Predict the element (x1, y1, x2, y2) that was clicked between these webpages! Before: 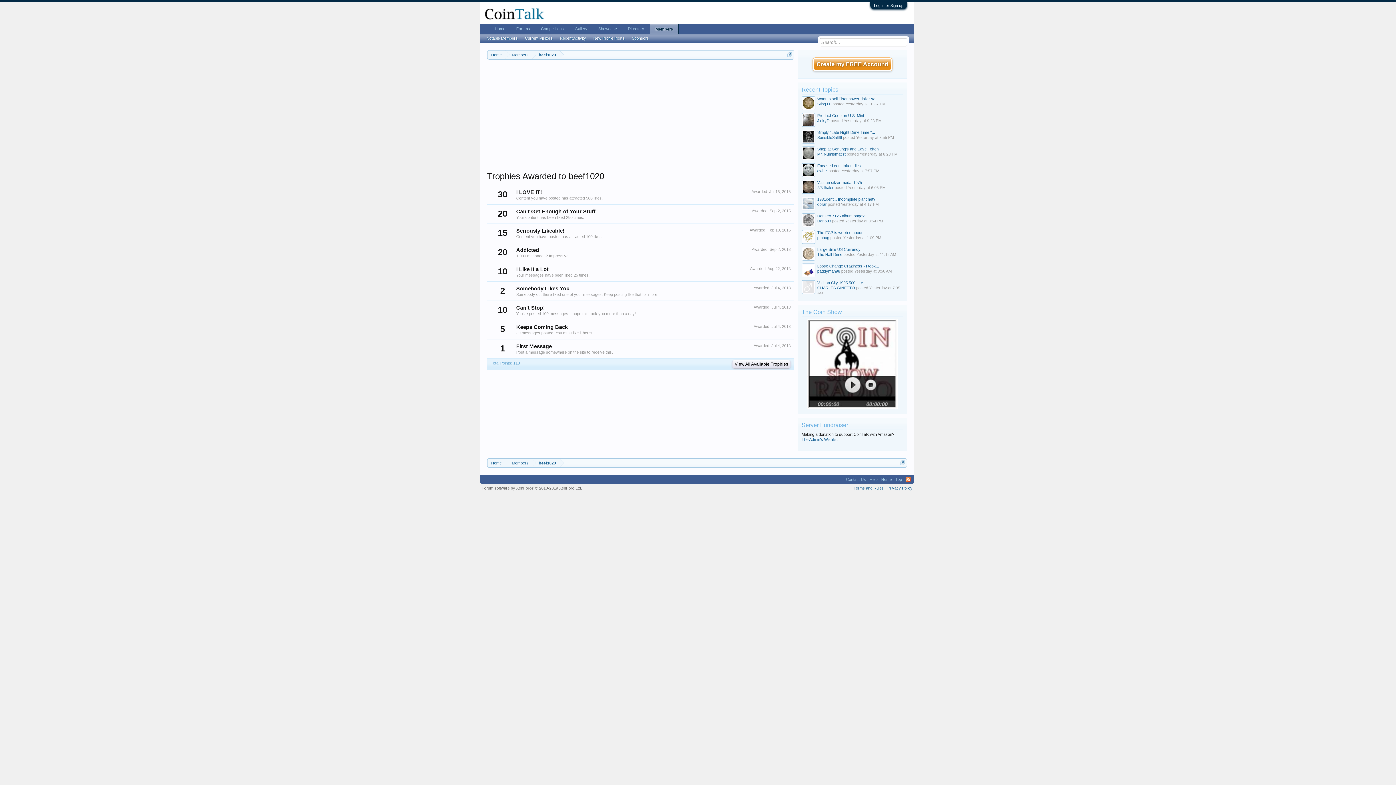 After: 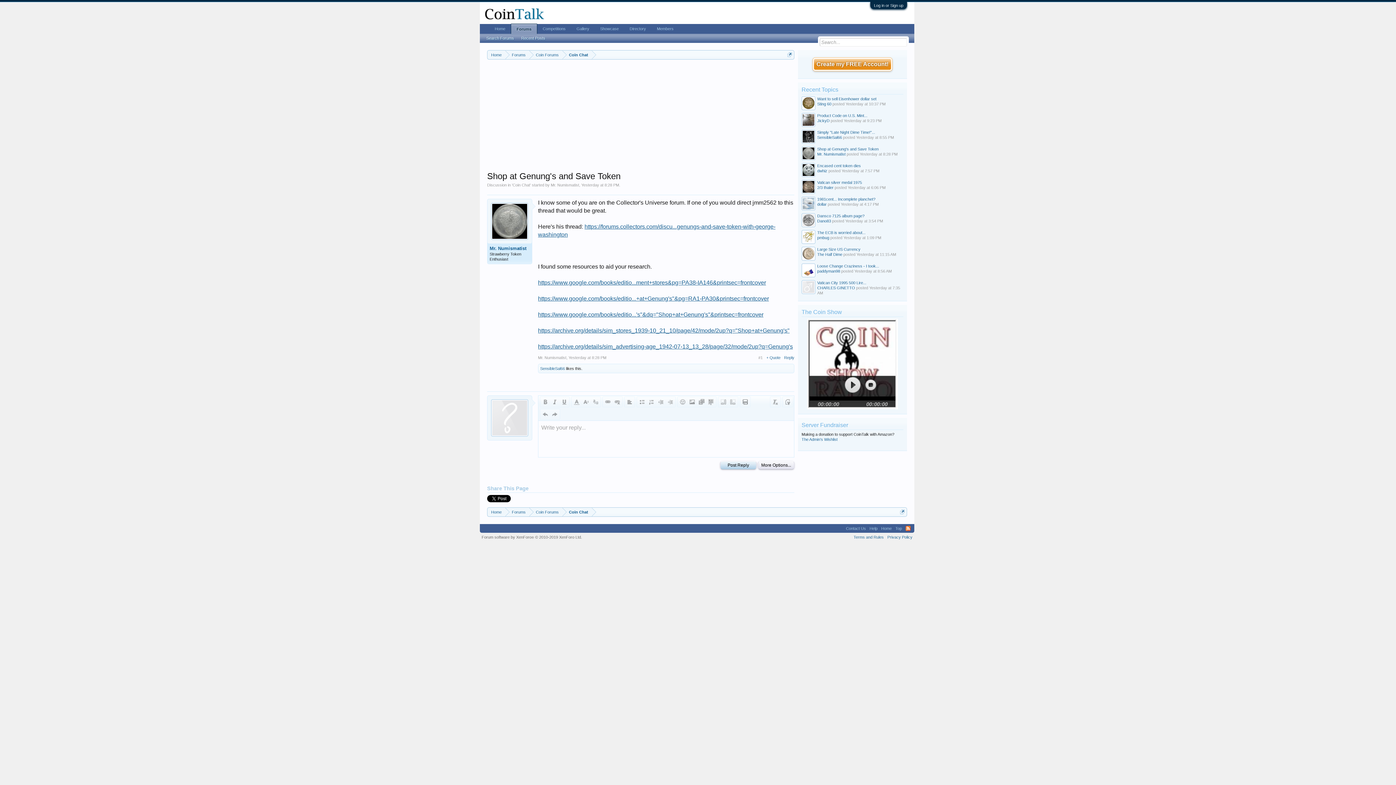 Action: bbox: (817, 146, 878, 151) label: Shop at Genung's and Save Token